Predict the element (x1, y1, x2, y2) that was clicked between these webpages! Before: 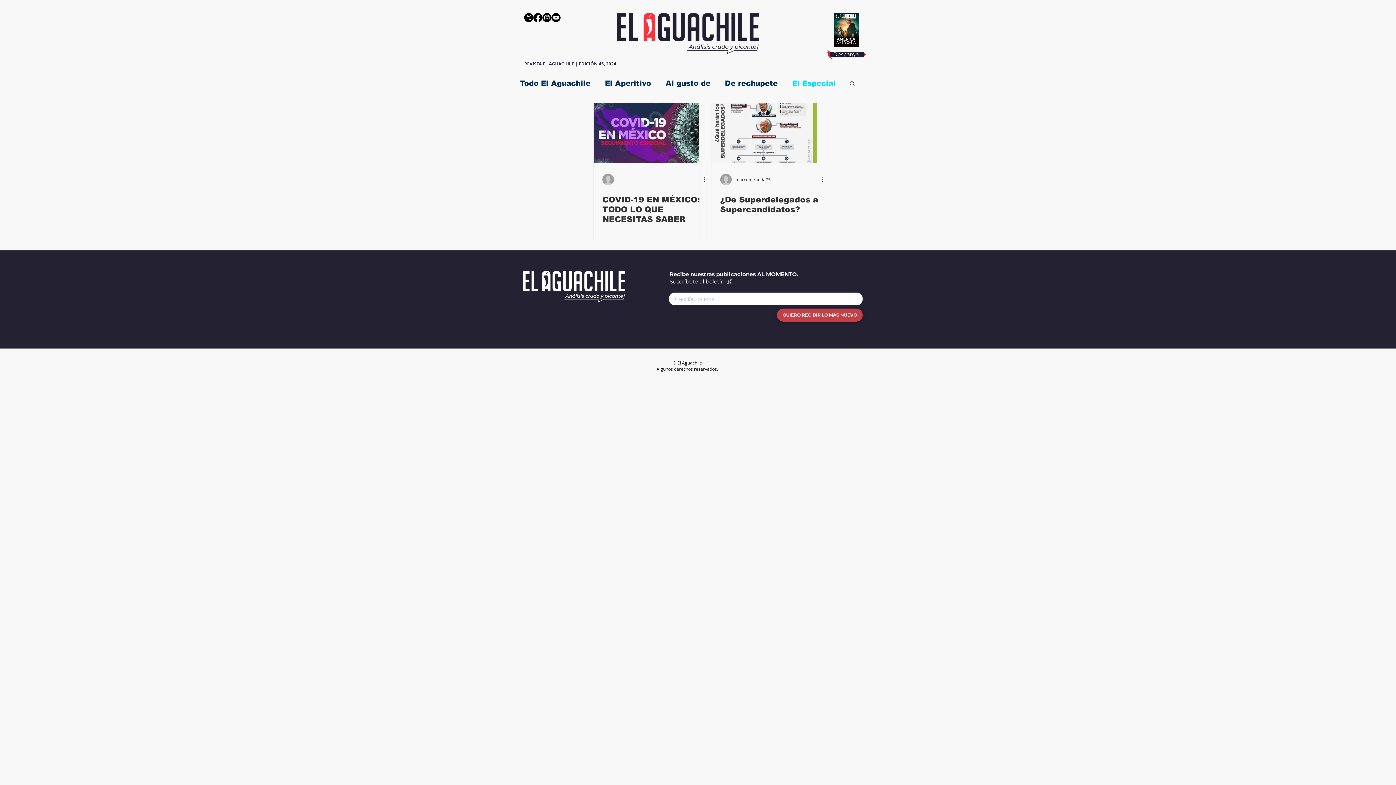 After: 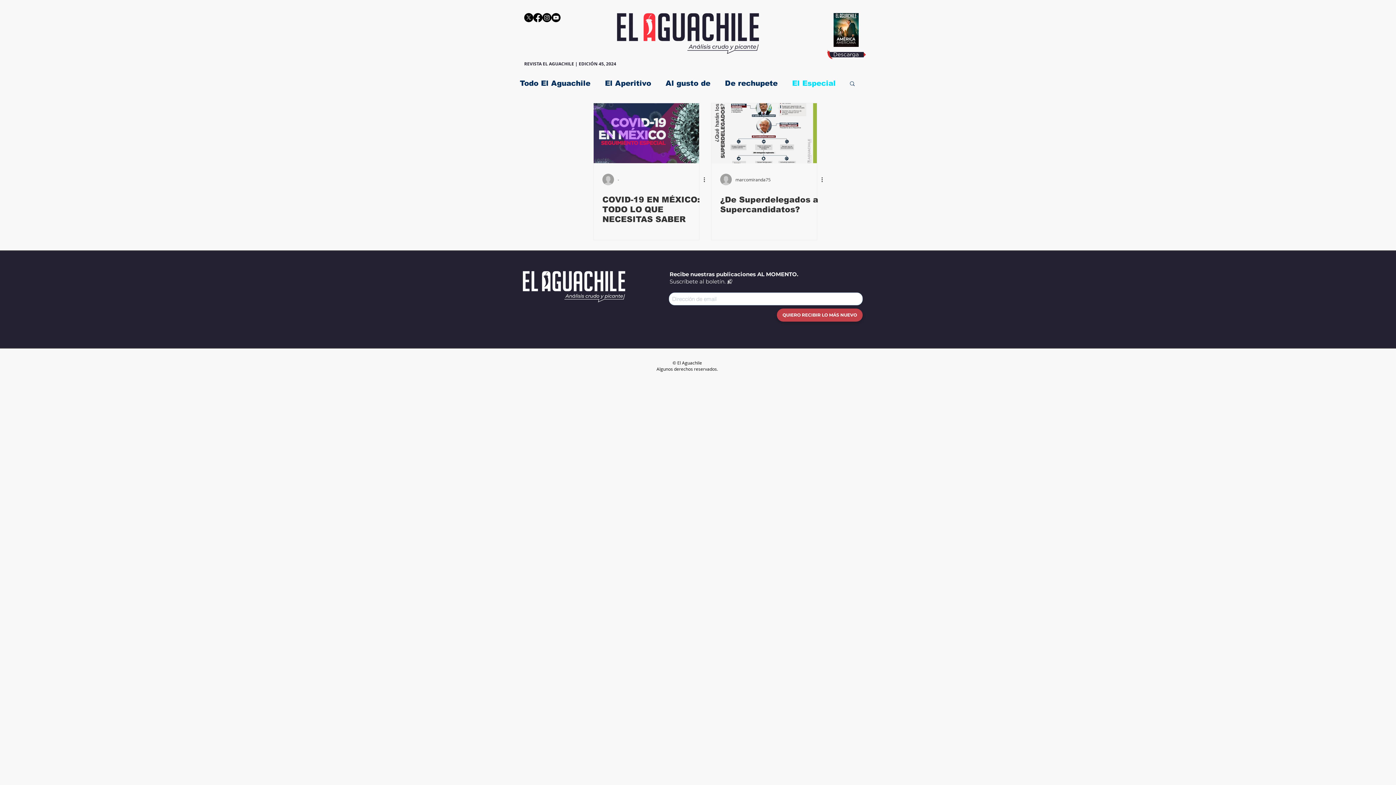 Action: bbox: (524, 13, 533, 22) label: X    